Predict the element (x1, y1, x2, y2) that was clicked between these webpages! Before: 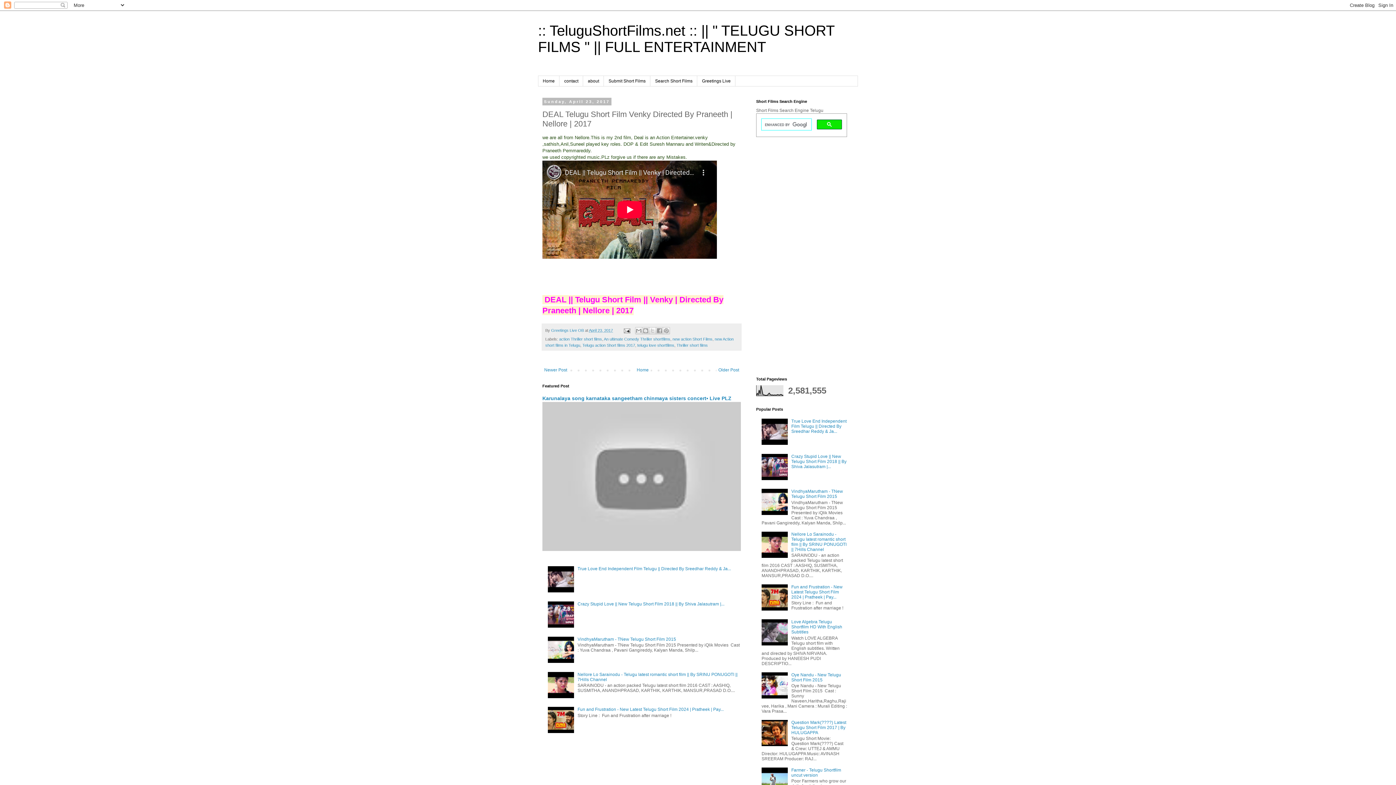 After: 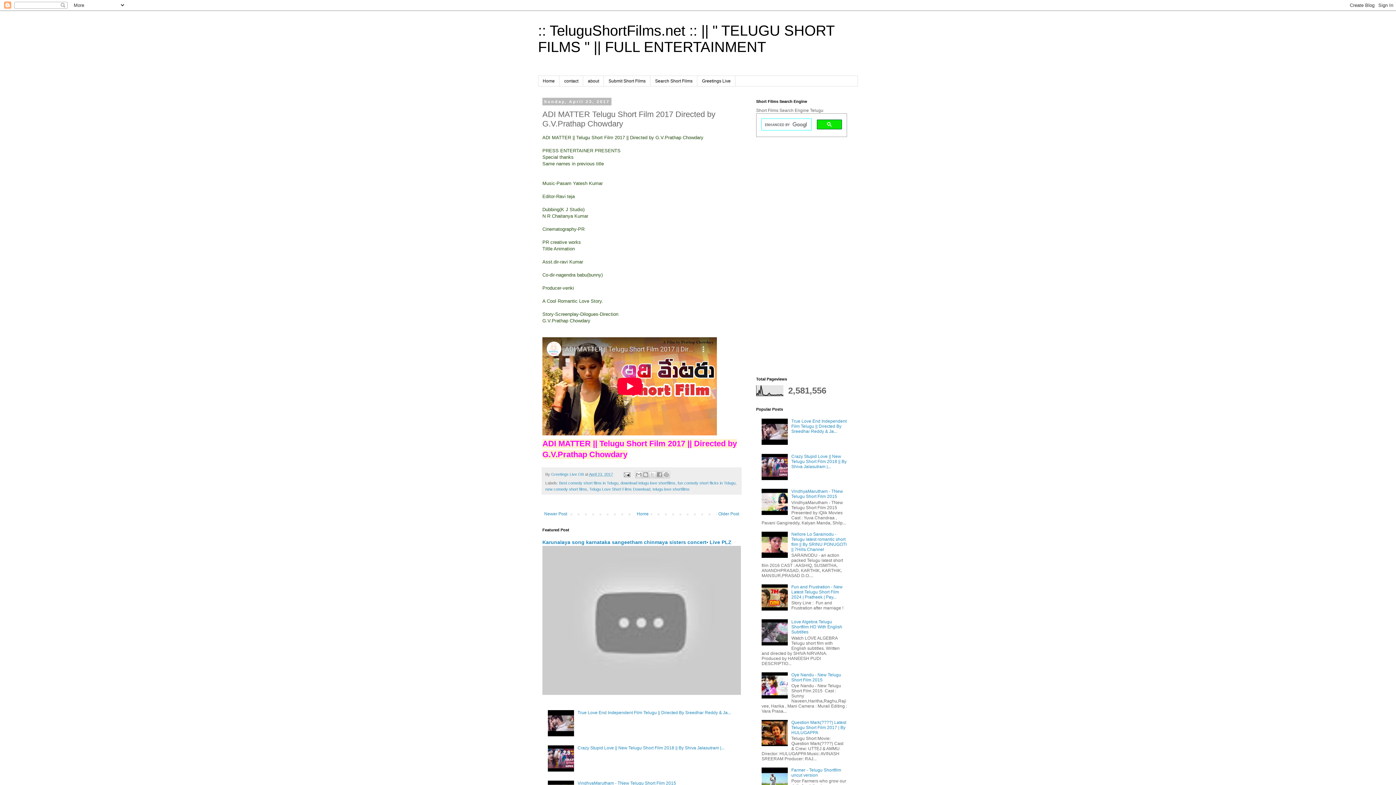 Action: label: Older Post bbox: (716, 365, 741, 374)